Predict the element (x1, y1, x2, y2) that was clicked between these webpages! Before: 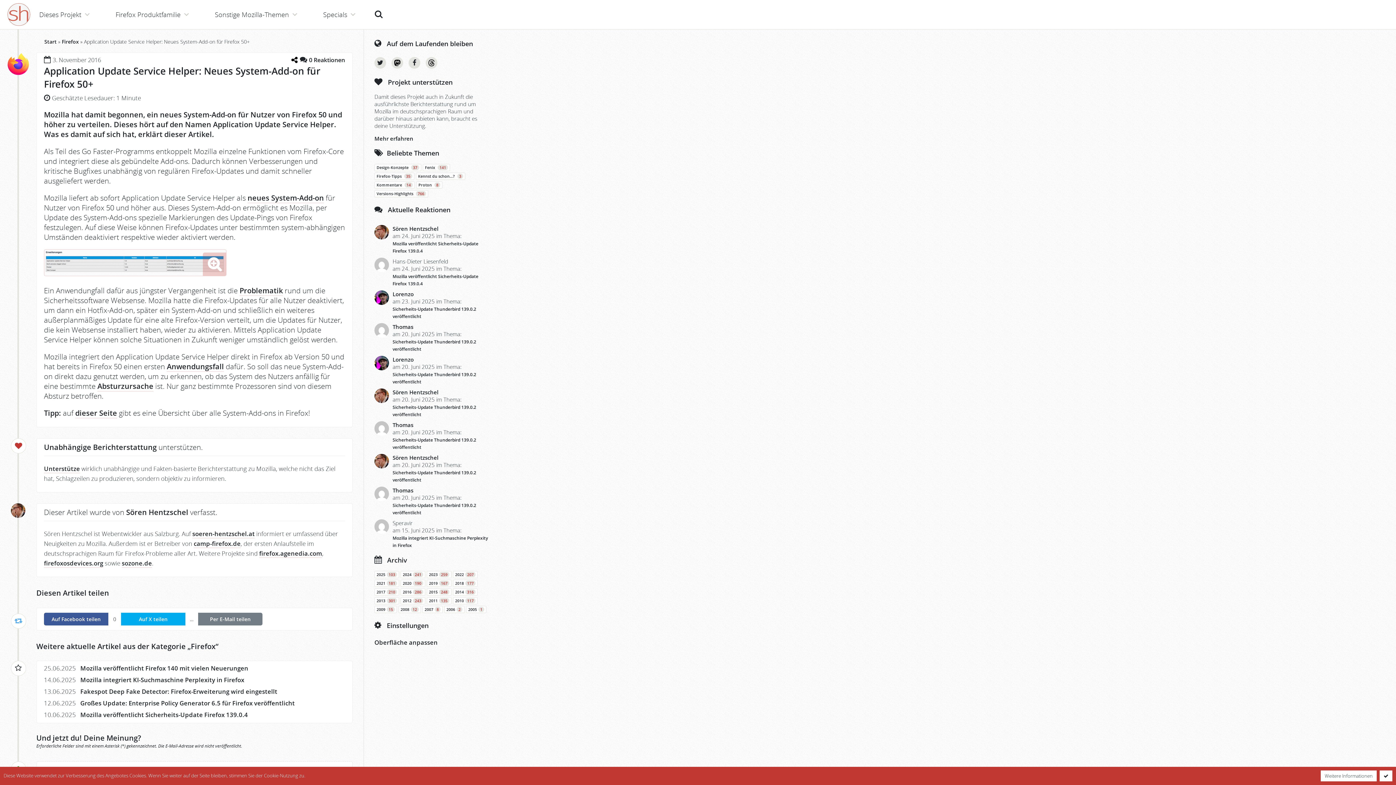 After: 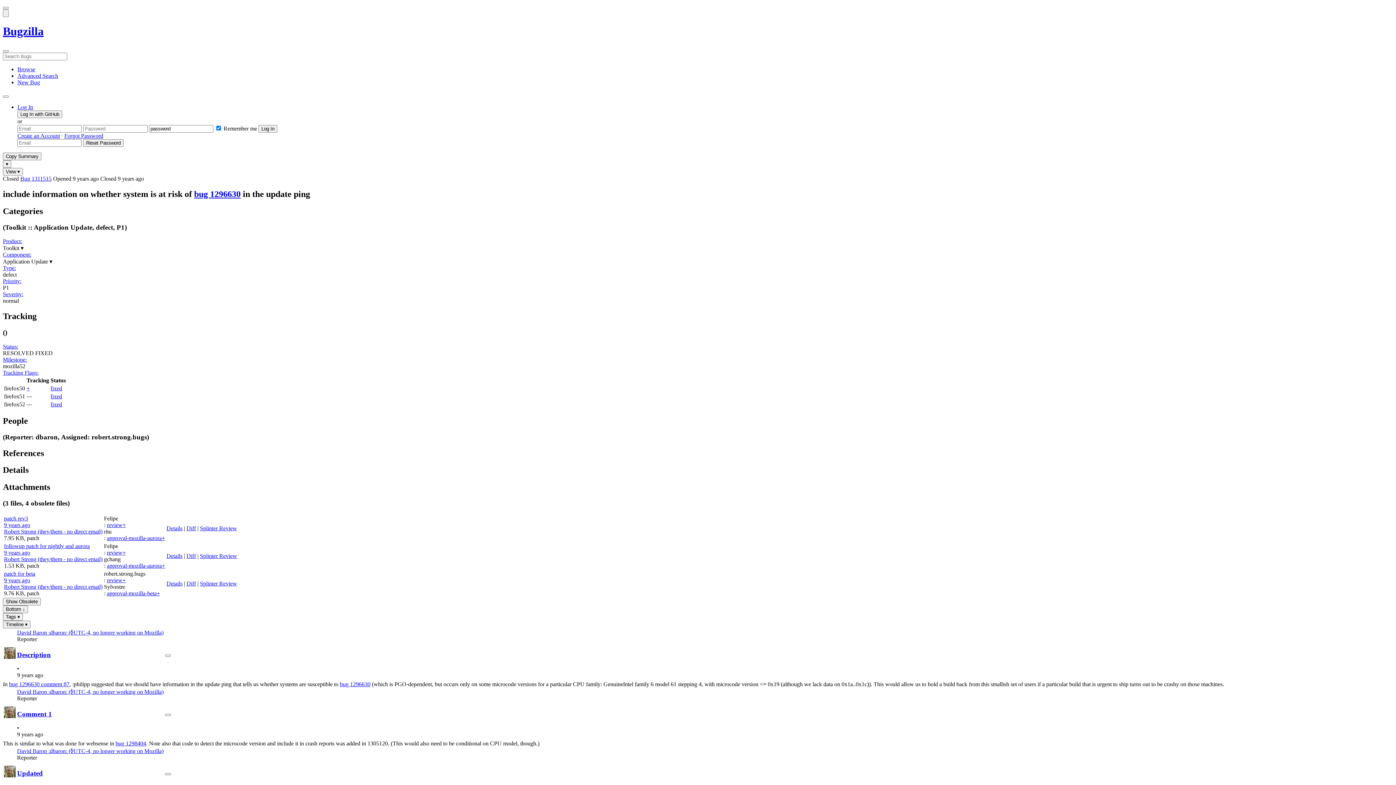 Action: bbox: (166, 361, 224, 372) label: Anwendungsfall